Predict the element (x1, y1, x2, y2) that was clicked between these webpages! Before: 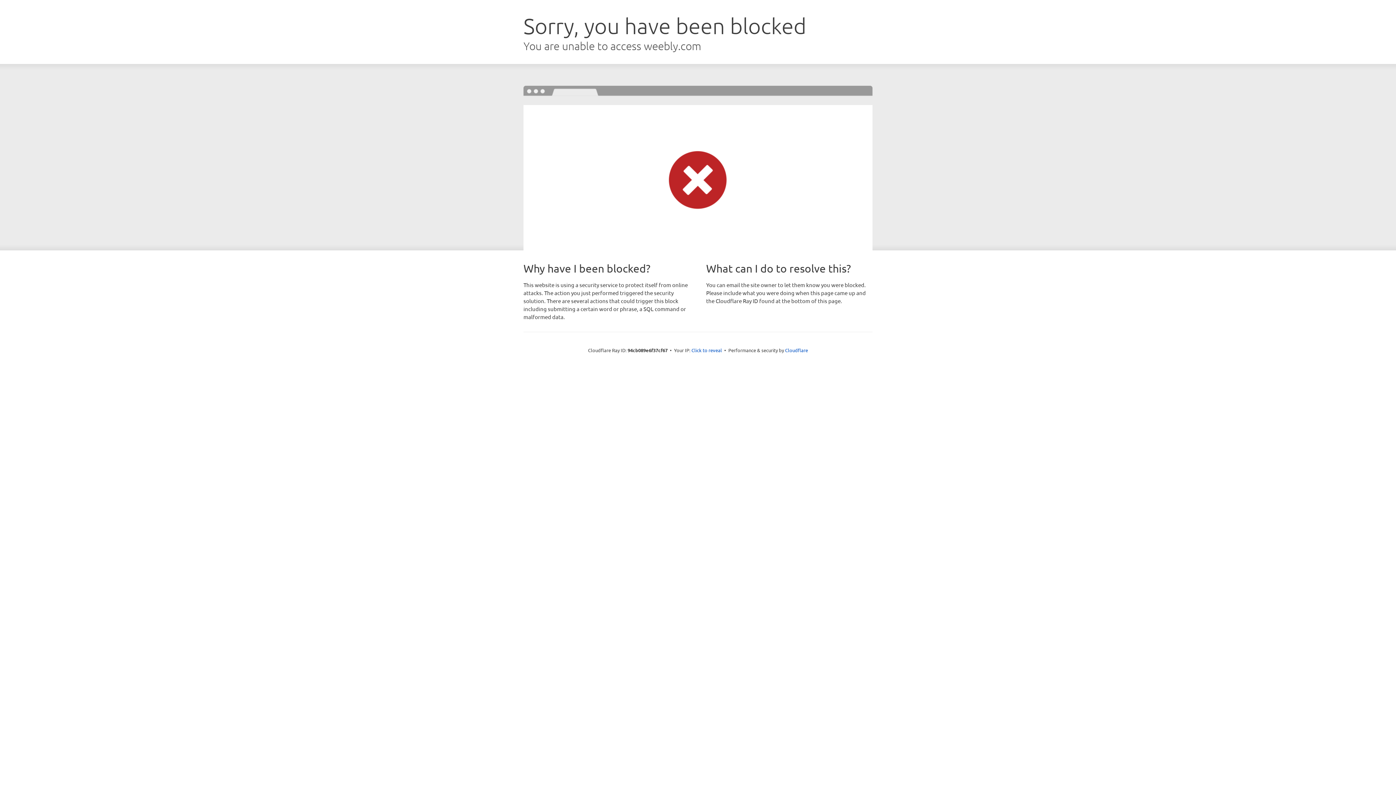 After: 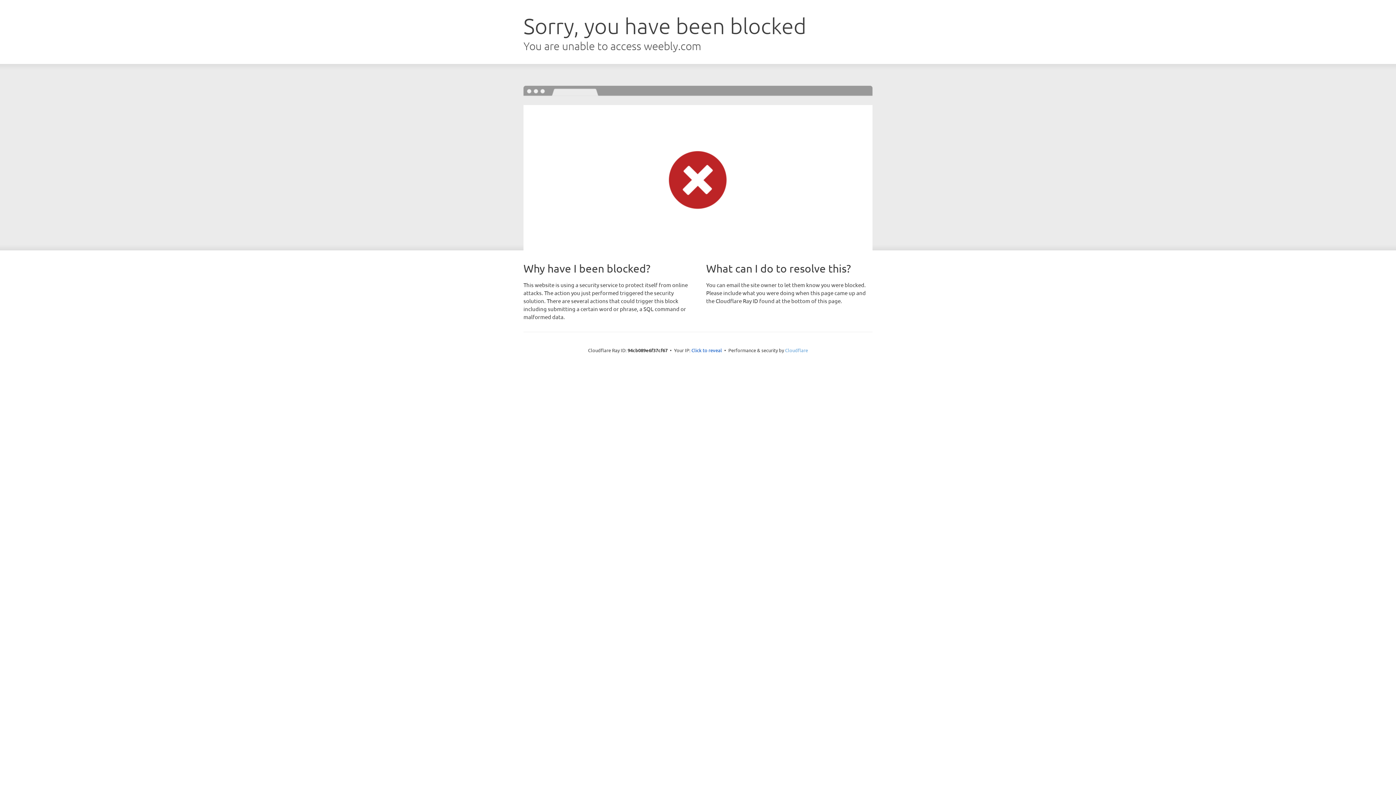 Action: bbox: (785, 347, 808, 353) label: Cloudflare